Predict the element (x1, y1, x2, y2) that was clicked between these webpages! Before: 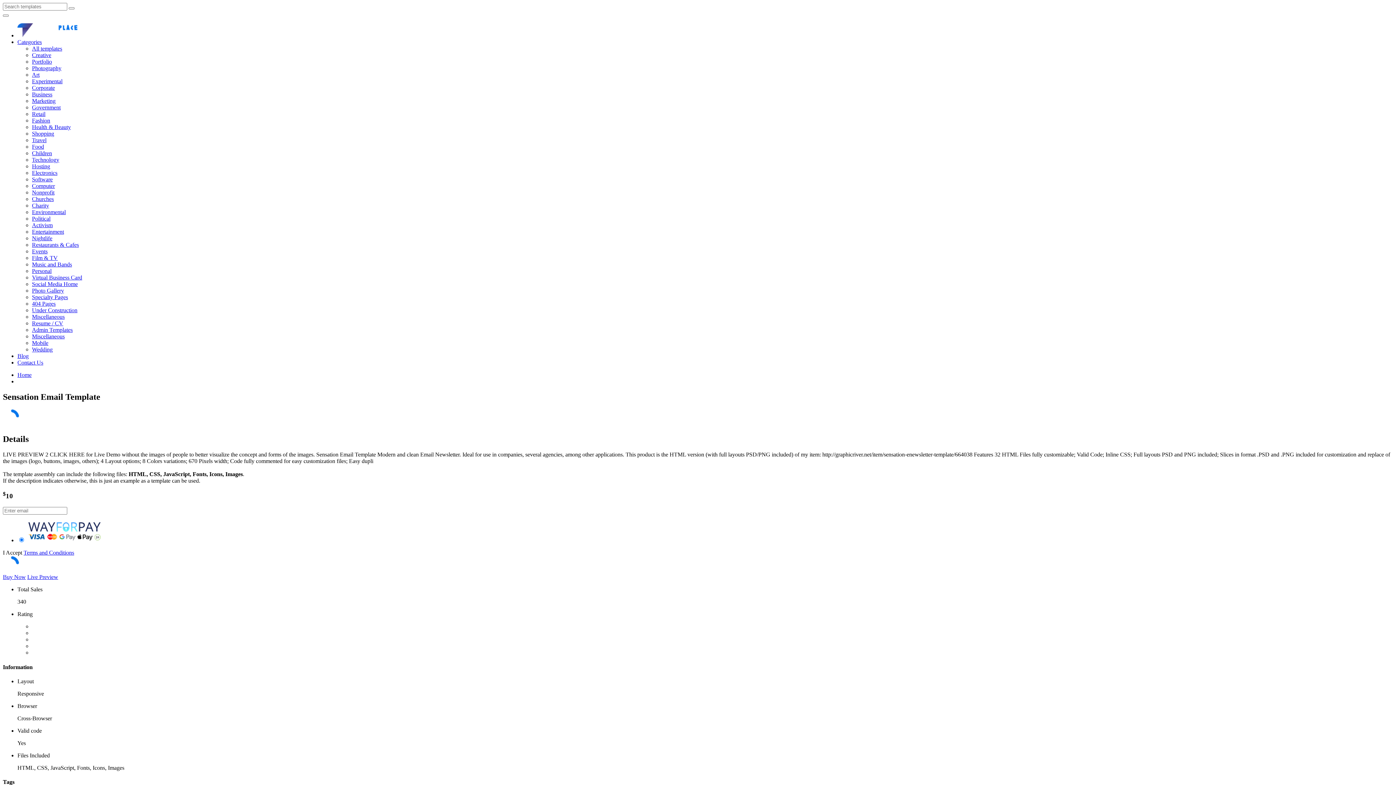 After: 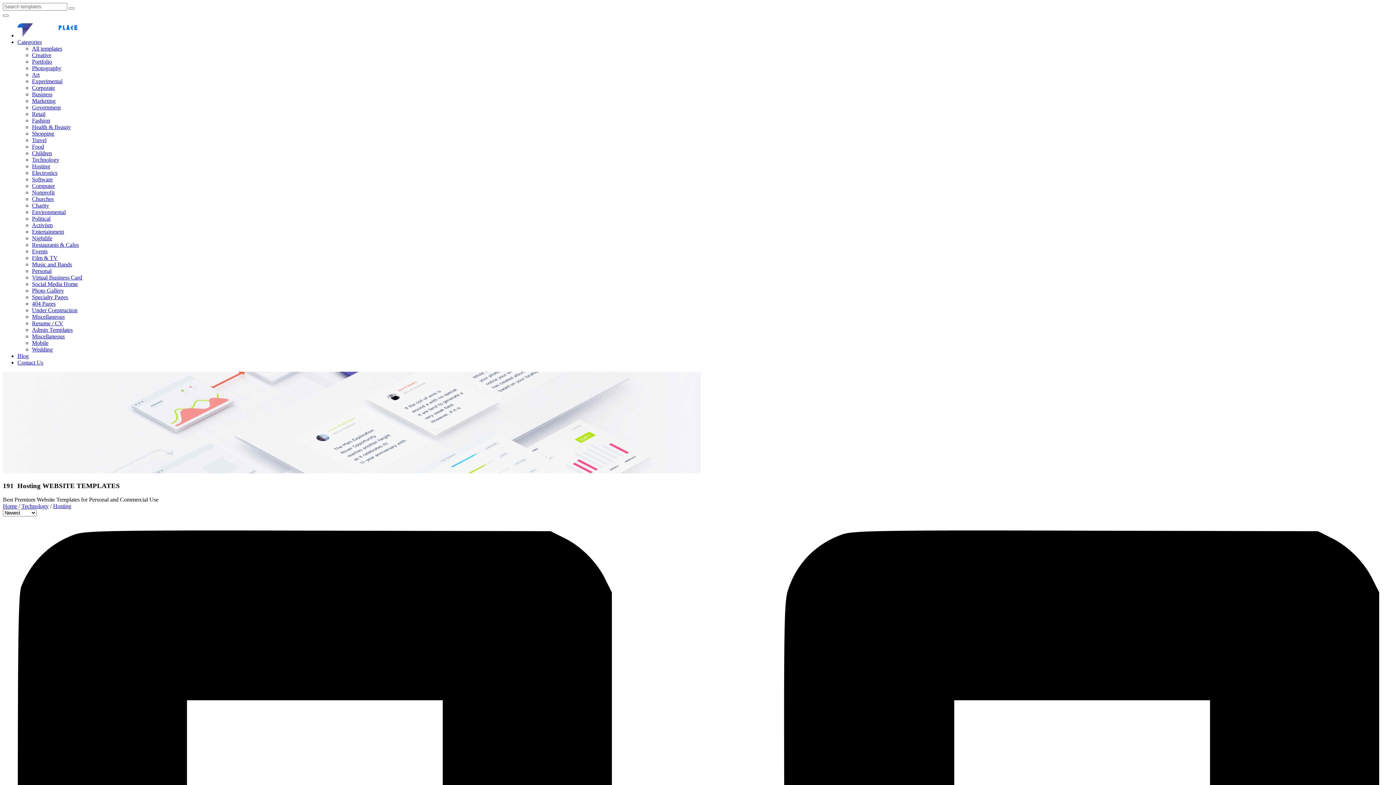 Action: bbox: (32, 163, 50, 169) label: Hosting